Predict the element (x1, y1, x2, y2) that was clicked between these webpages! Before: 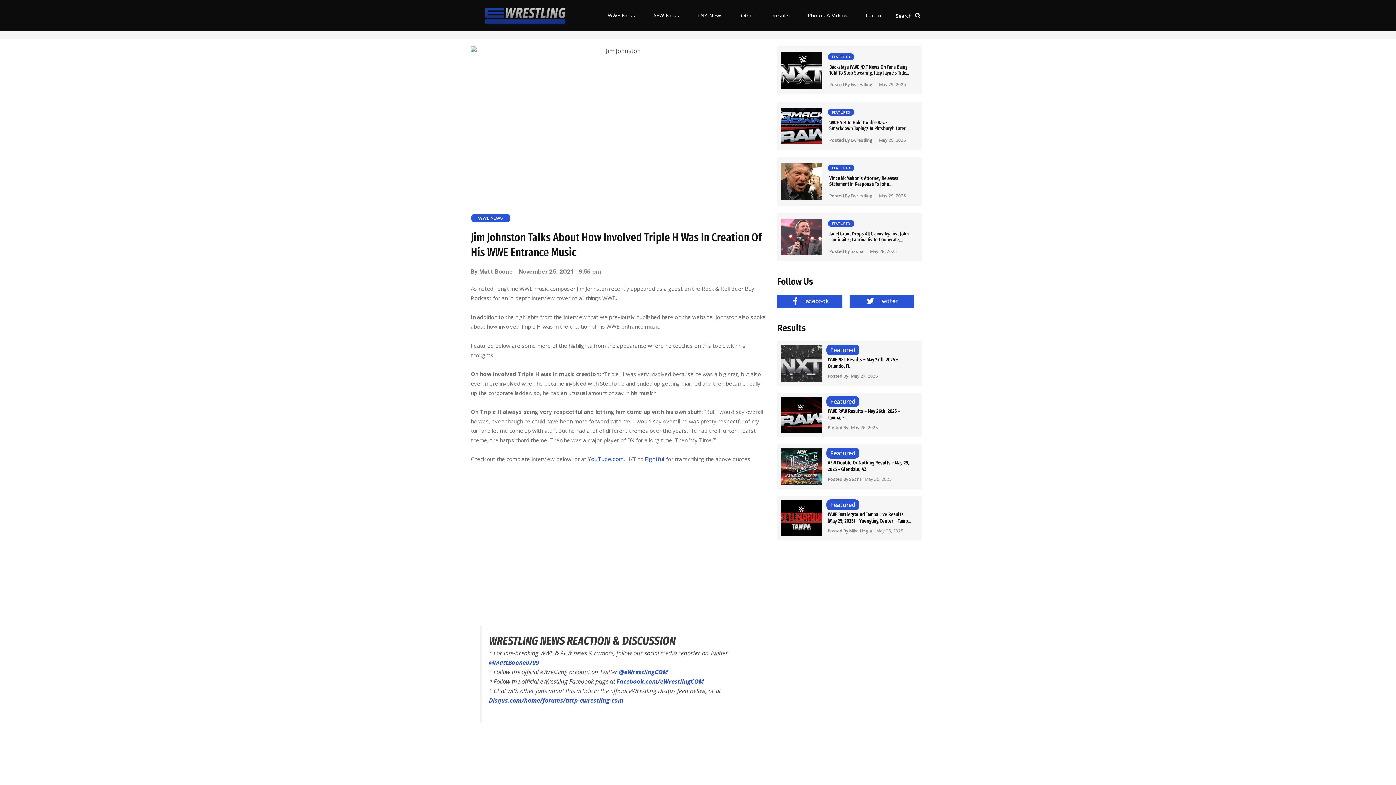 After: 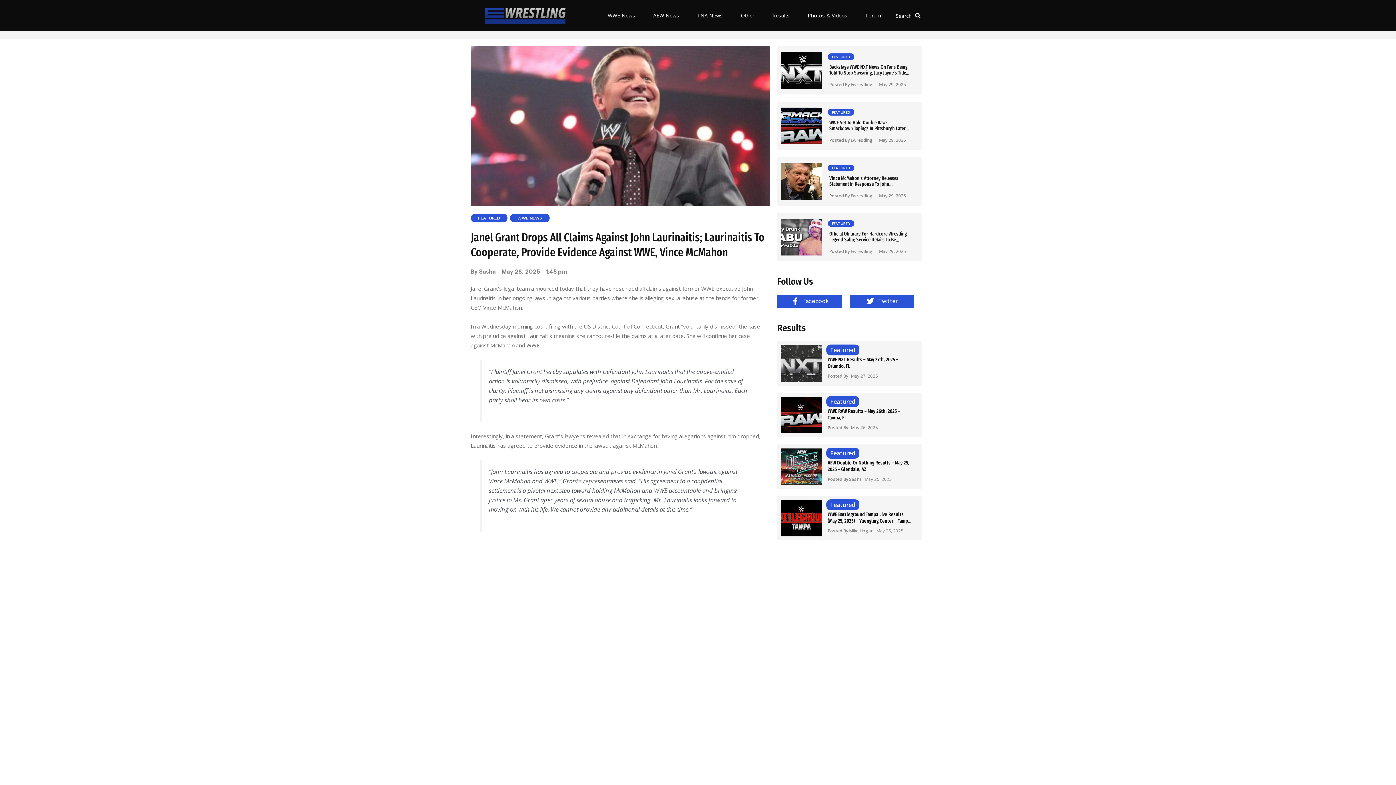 Action: bbox: (781, 216, 822, 257)